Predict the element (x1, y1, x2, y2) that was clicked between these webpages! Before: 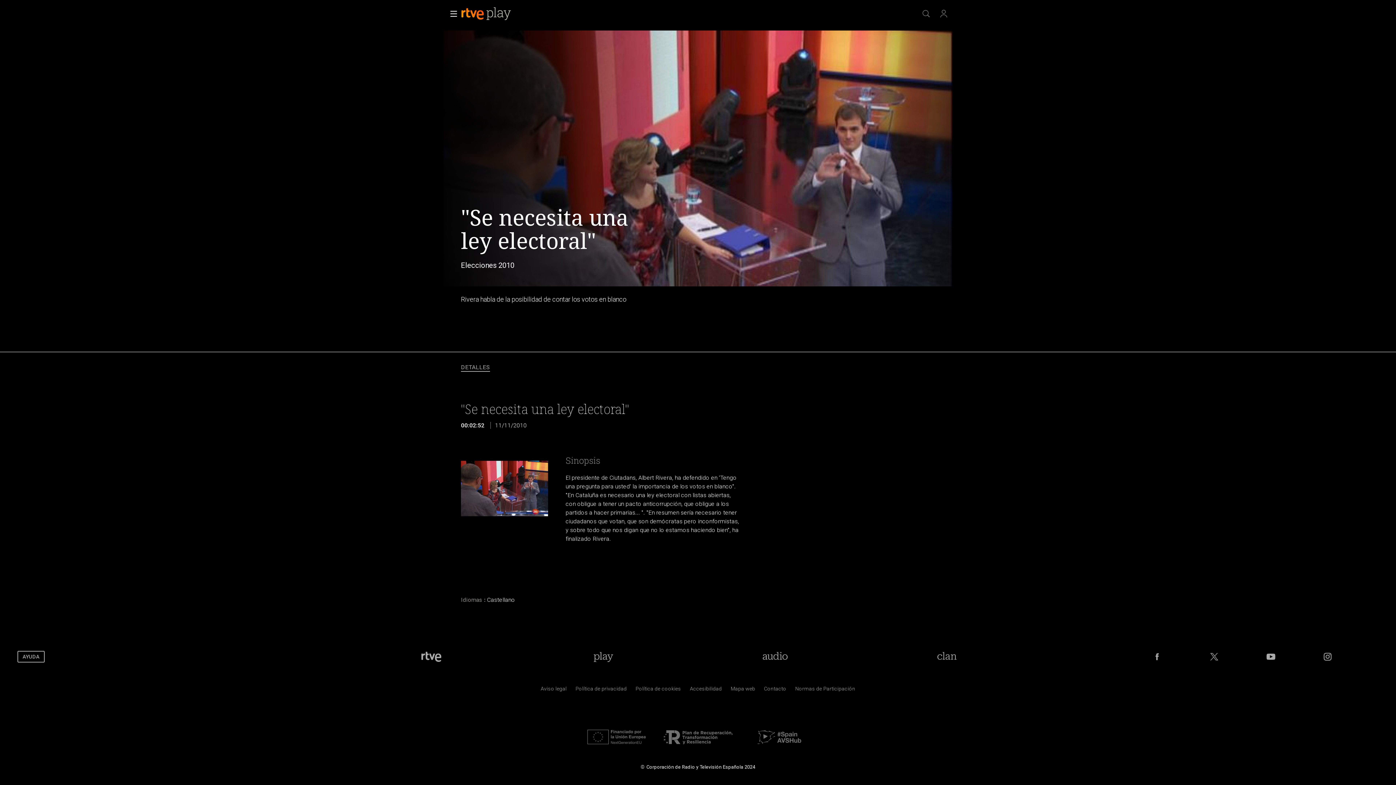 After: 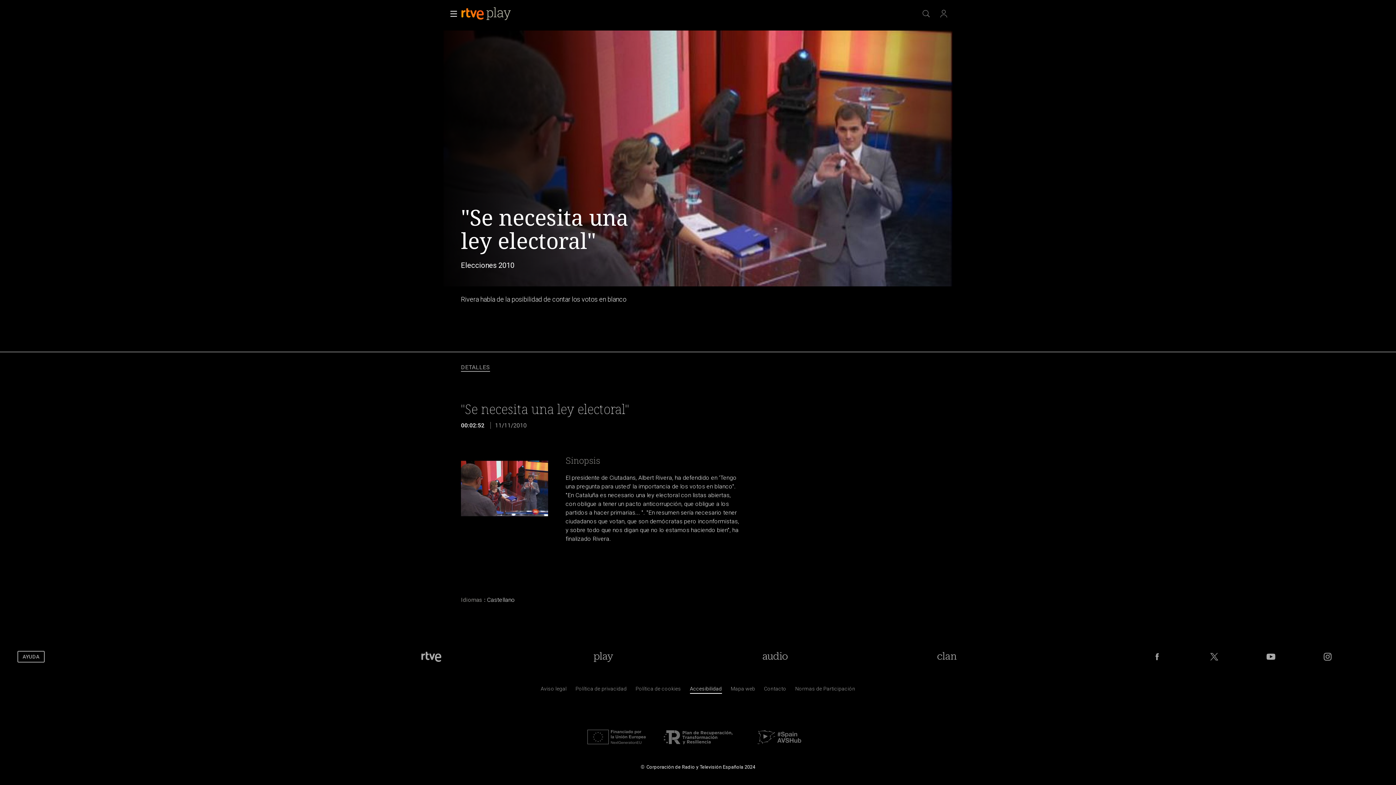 Action: label: P&aacute;gina sobre la accesibilidad del Portal de RTVE.es bbox: (690, 687, 722, 694)